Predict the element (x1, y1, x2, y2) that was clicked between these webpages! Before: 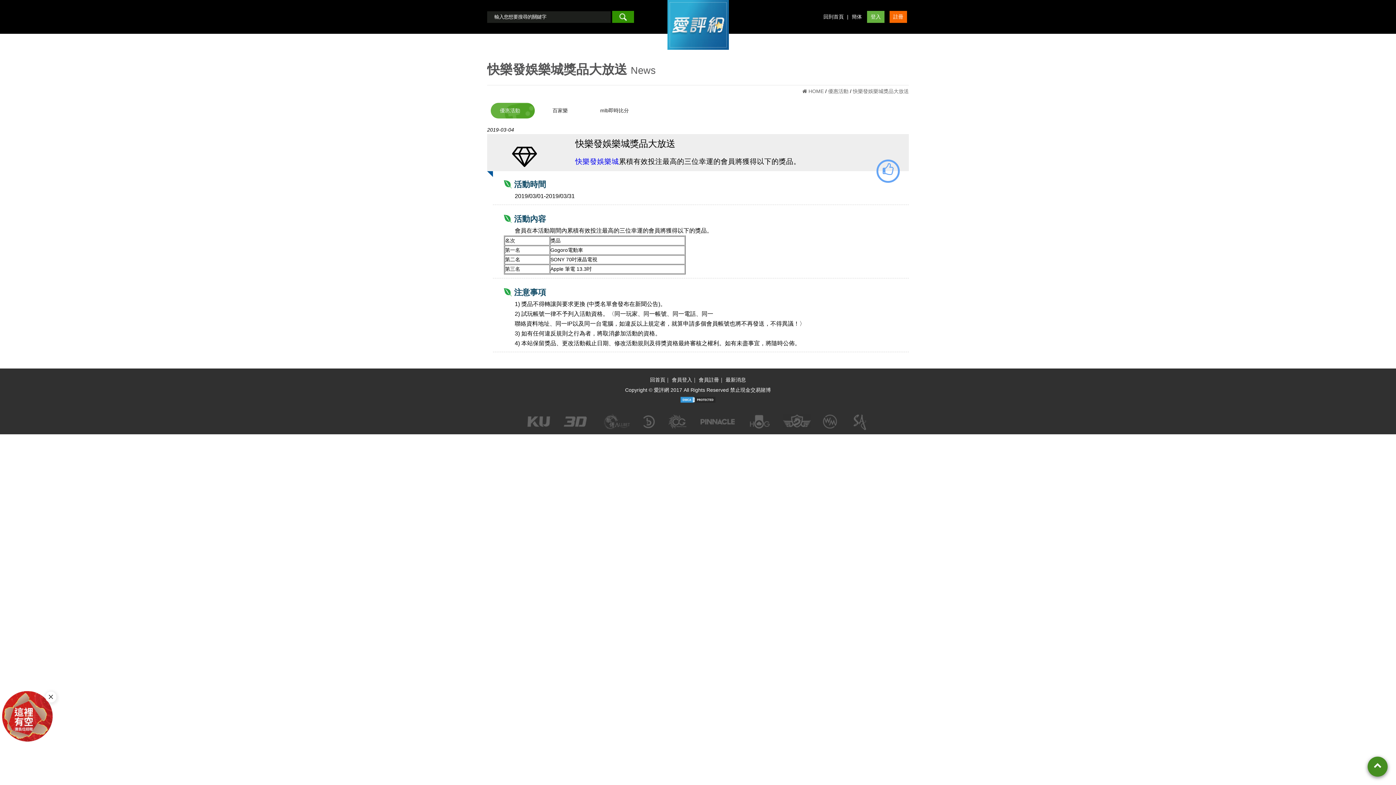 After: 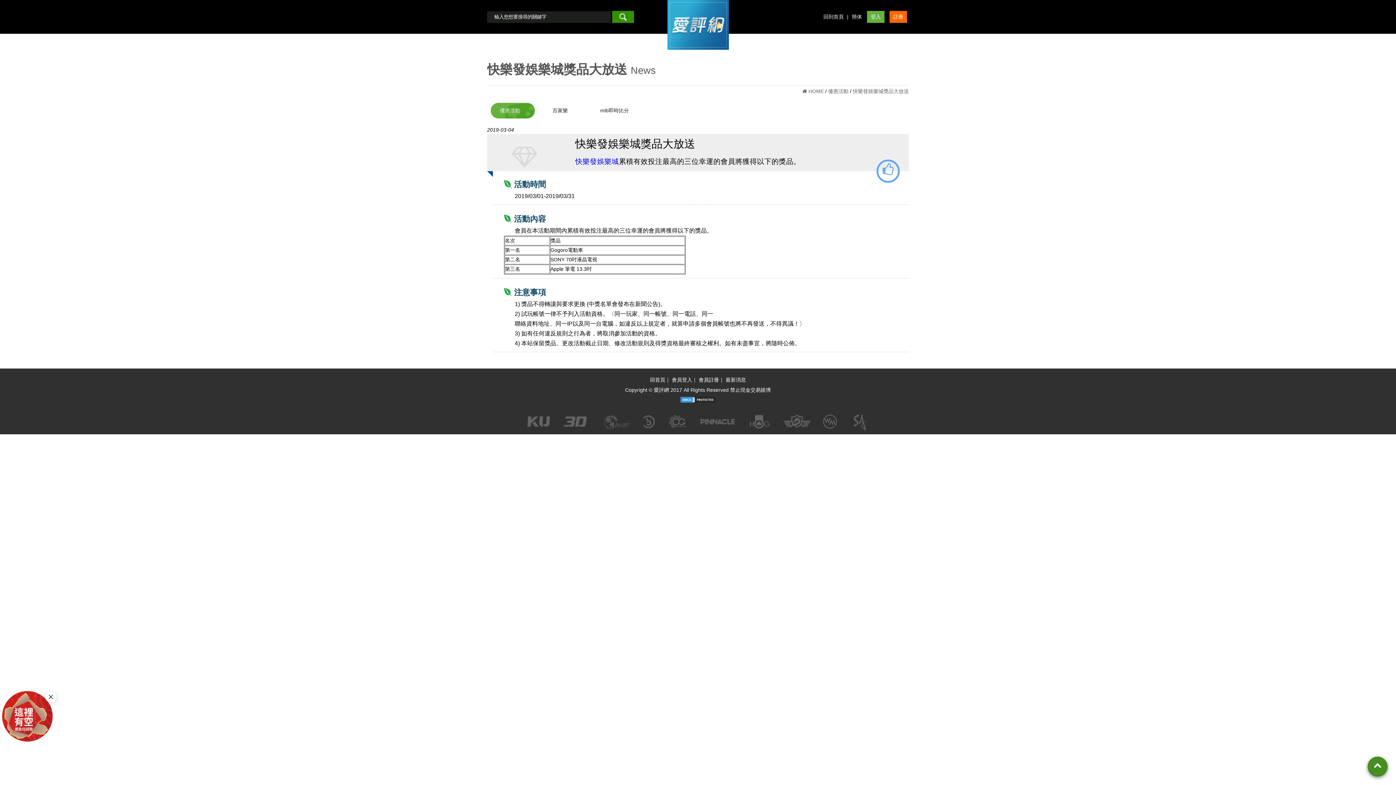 Action: bbox: (853, 88, 909, 94) label: 快樂發娛樂城獎品大放送